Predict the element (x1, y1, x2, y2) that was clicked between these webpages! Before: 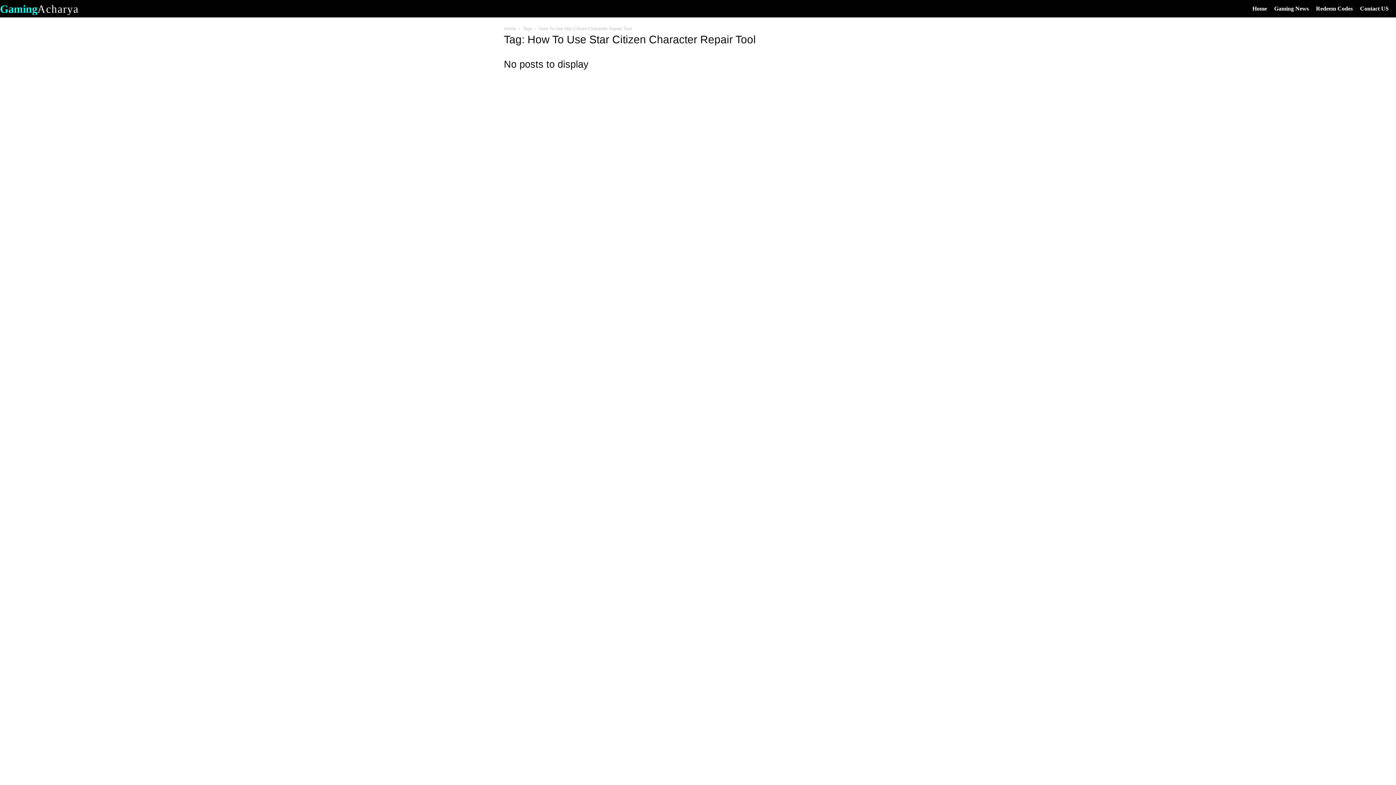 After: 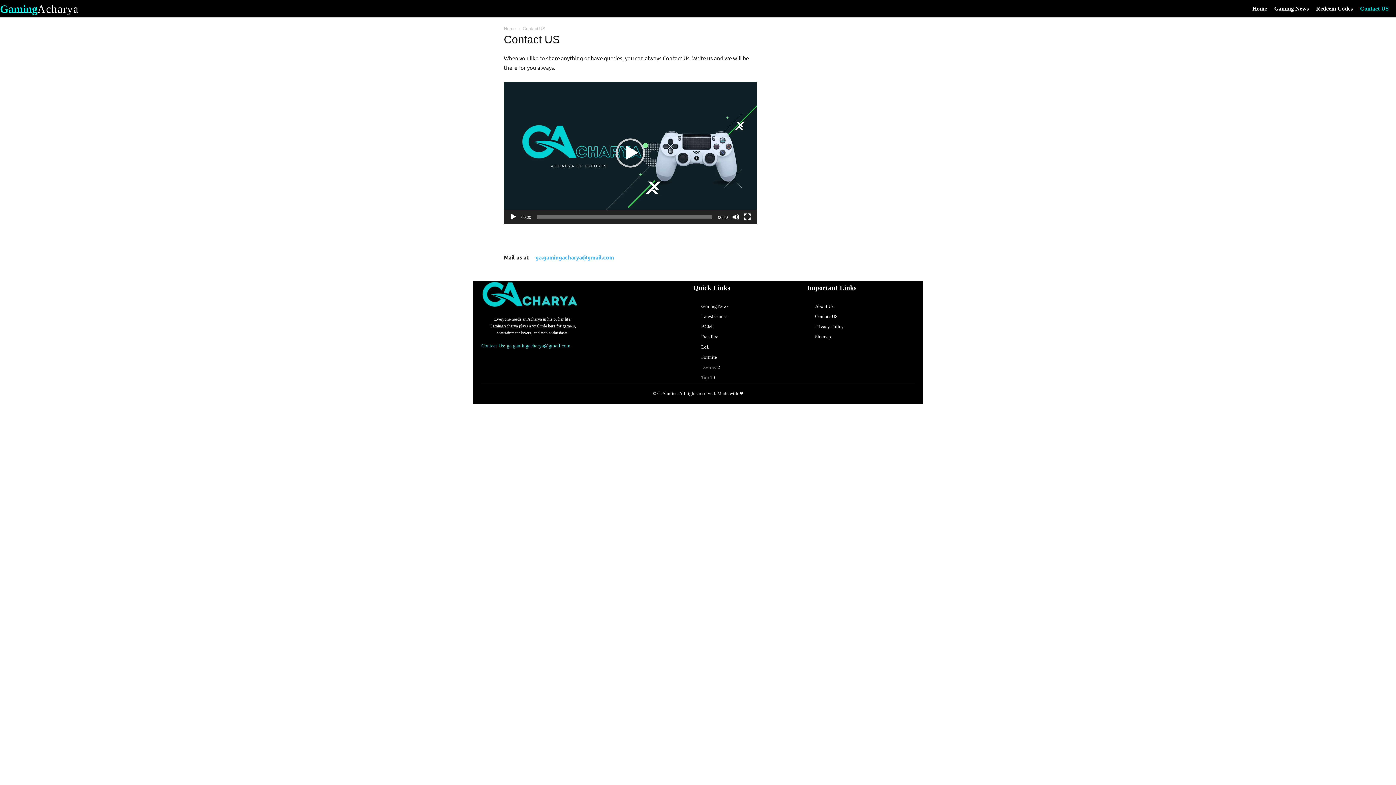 Action: label: Contact US bbox: (1360, 0, 1396, 17)